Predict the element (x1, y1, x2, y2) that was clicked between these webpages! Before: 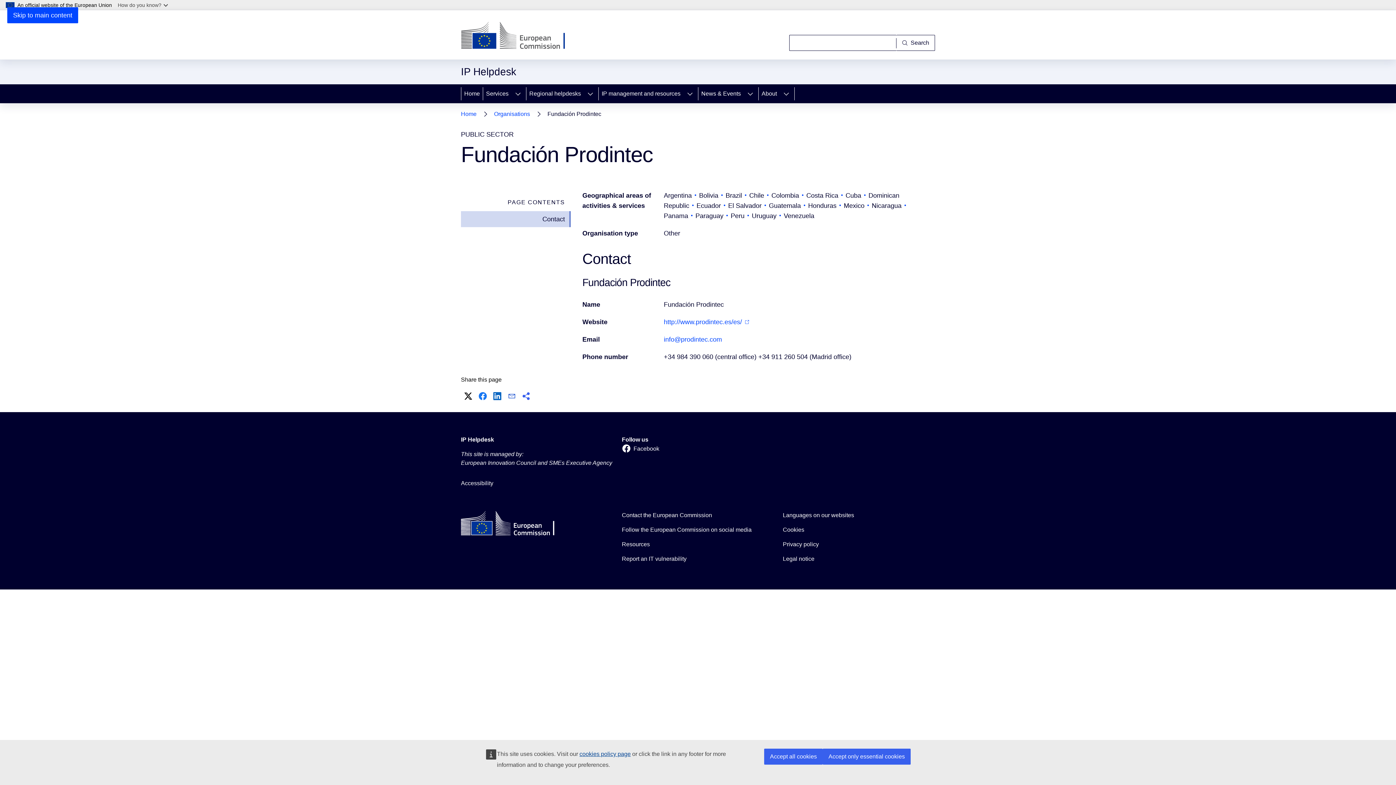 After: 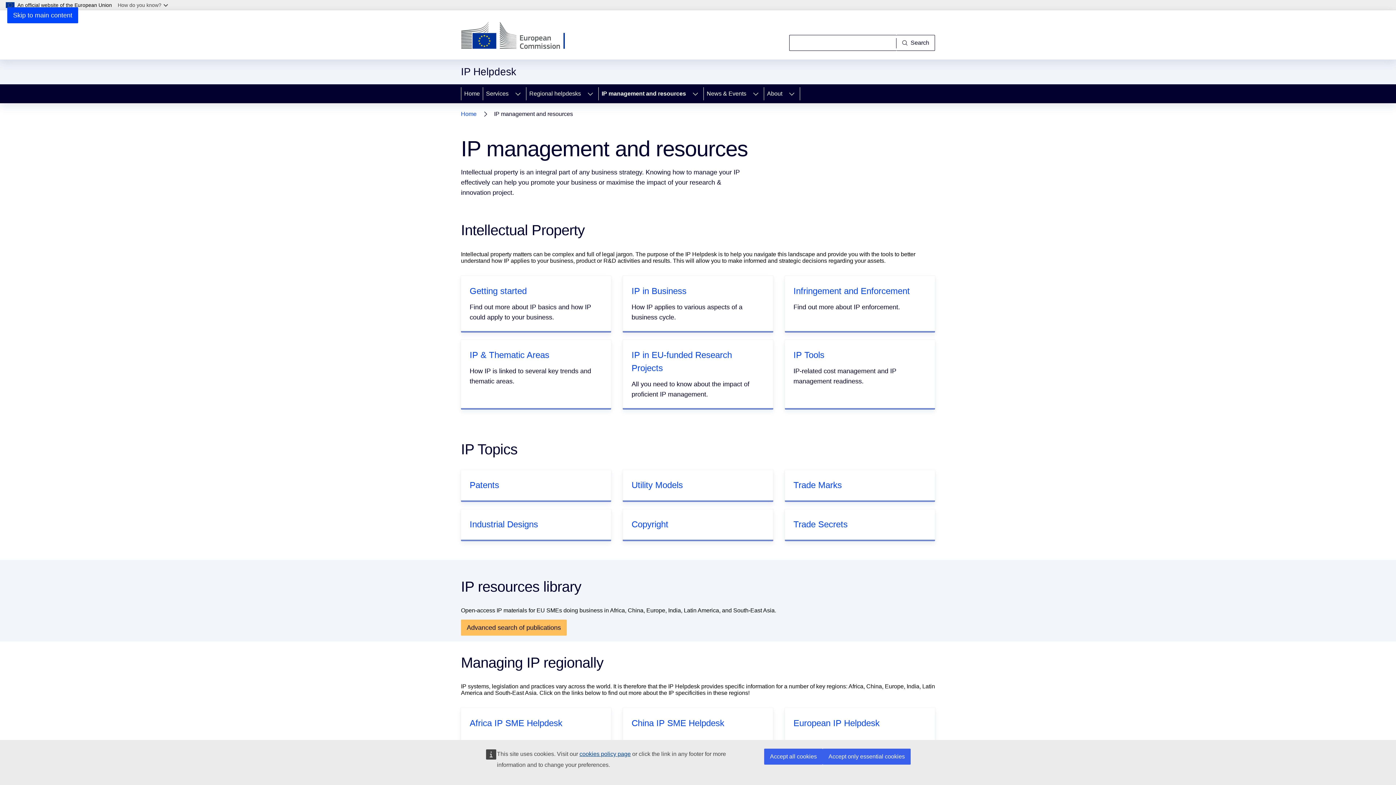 Action: label: IP management and resources bbox: (598, 84, 682, 103)